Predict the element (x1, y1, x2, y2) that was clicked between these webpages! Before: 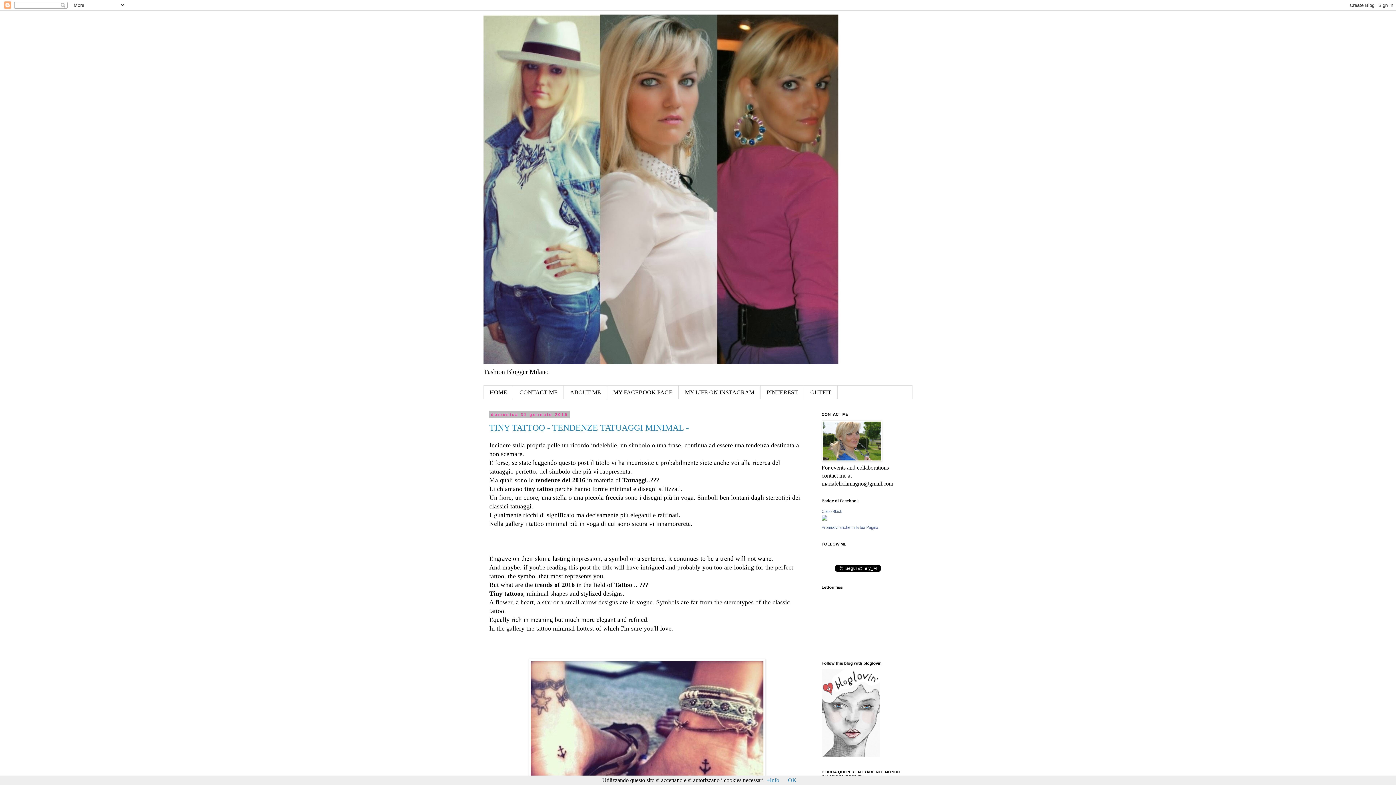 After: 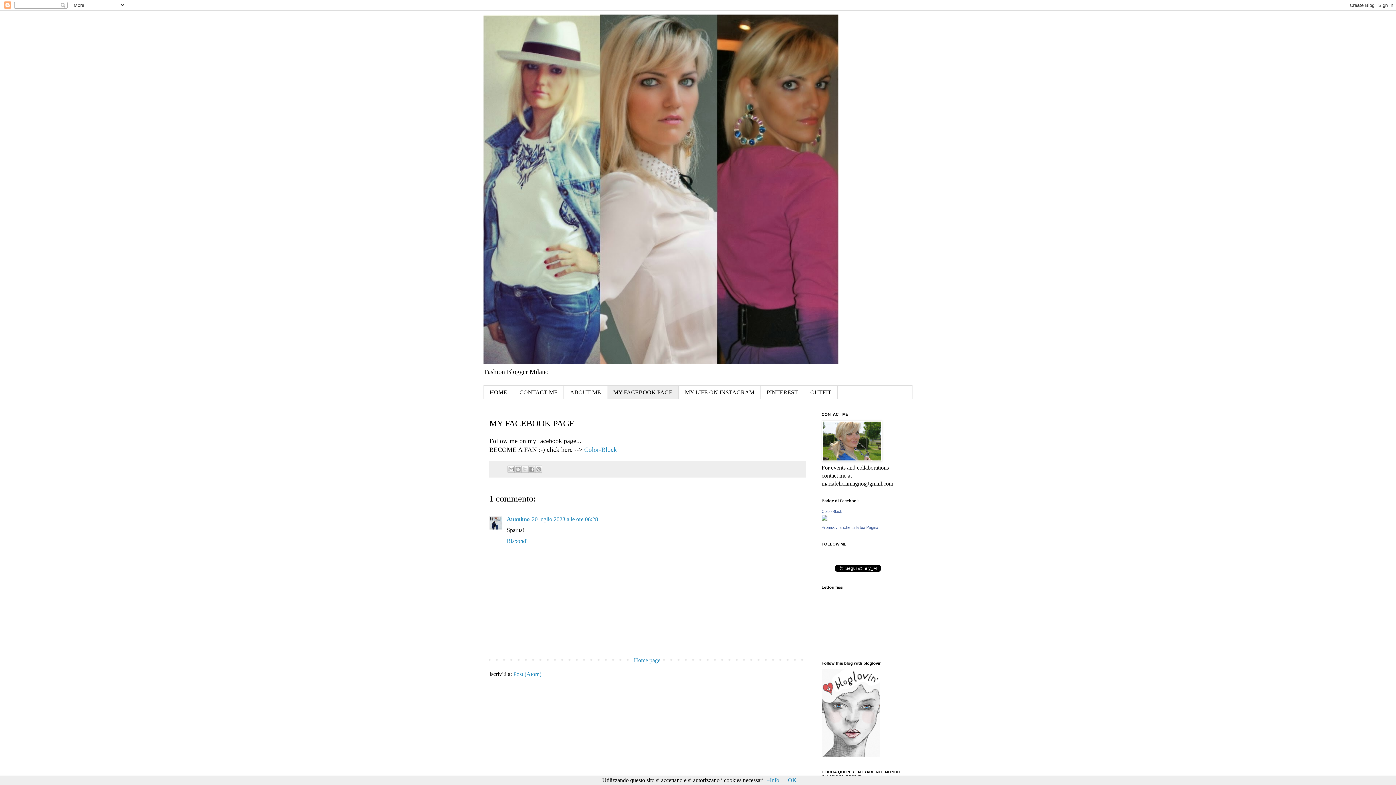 Action: label: MY FACEBOOK PAGE bbox: (607, 385, 678, 399)